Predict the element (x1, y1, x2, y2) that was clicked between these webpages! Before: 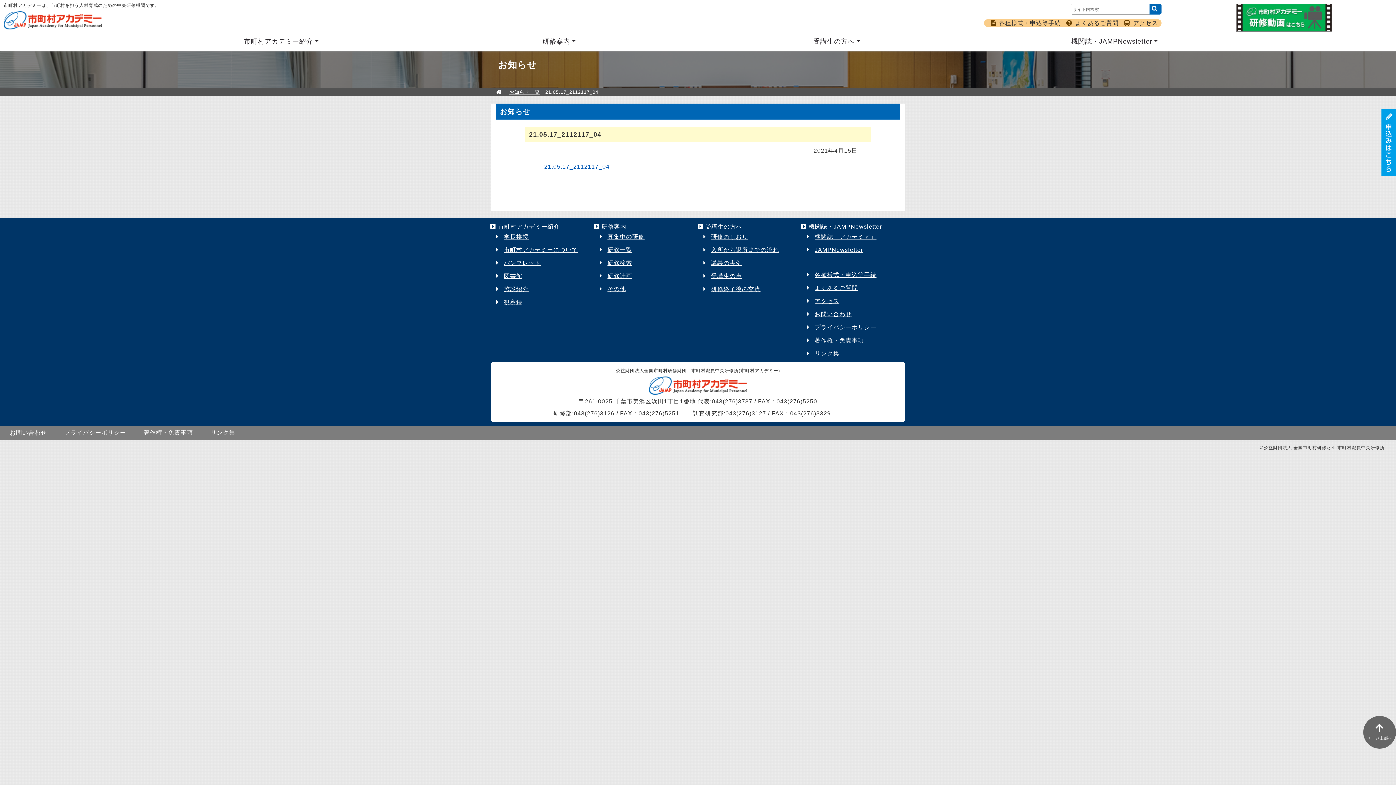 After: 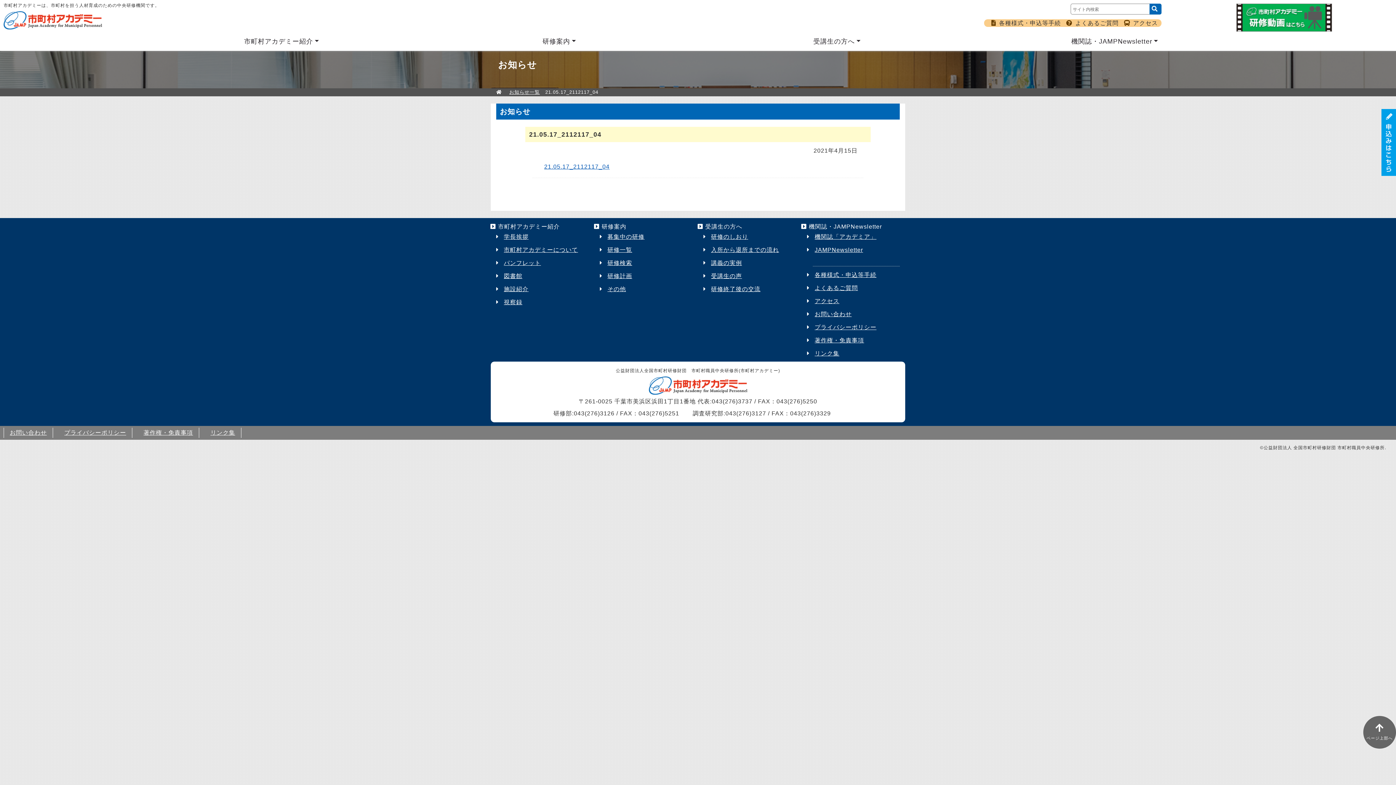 Action: label: プライバシーポリシー bbox: (813, 324, 876, 330)